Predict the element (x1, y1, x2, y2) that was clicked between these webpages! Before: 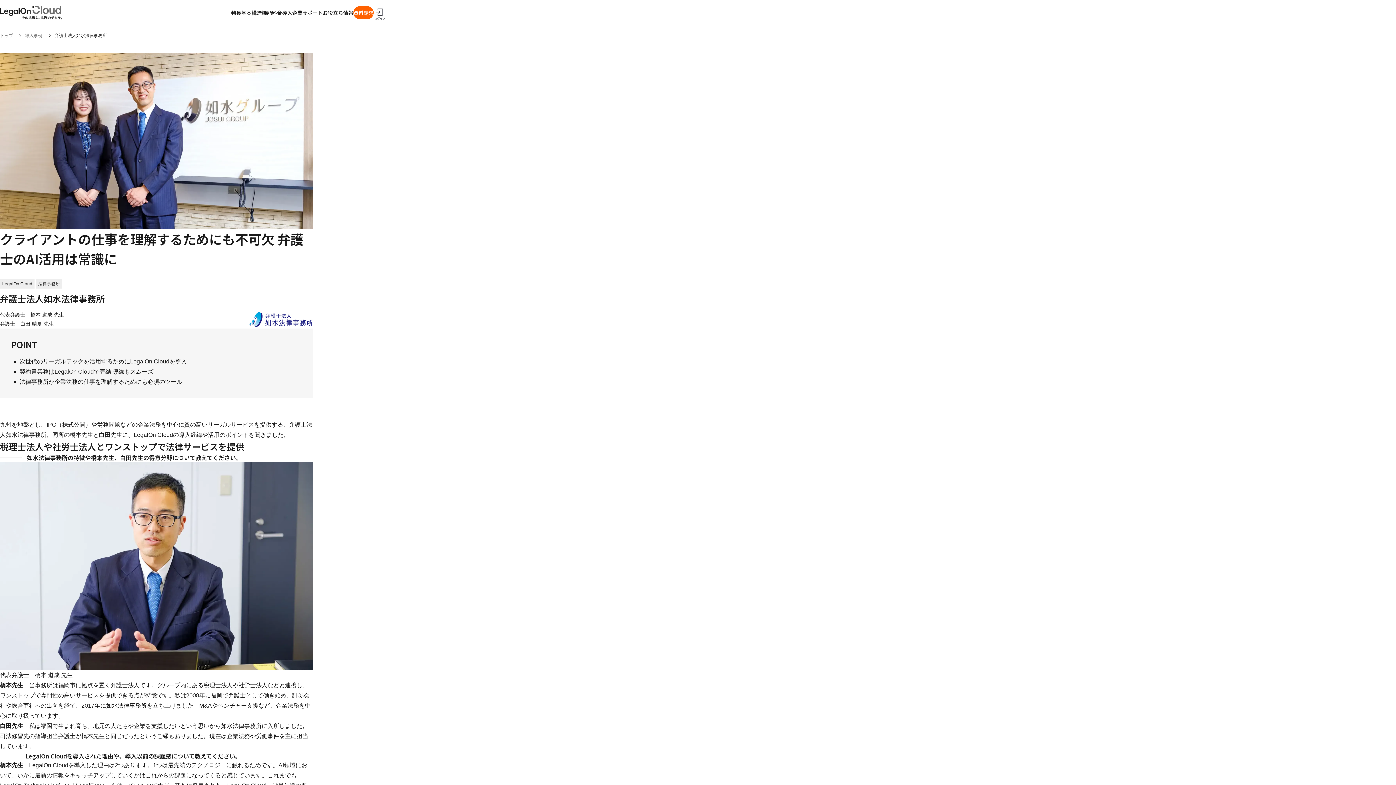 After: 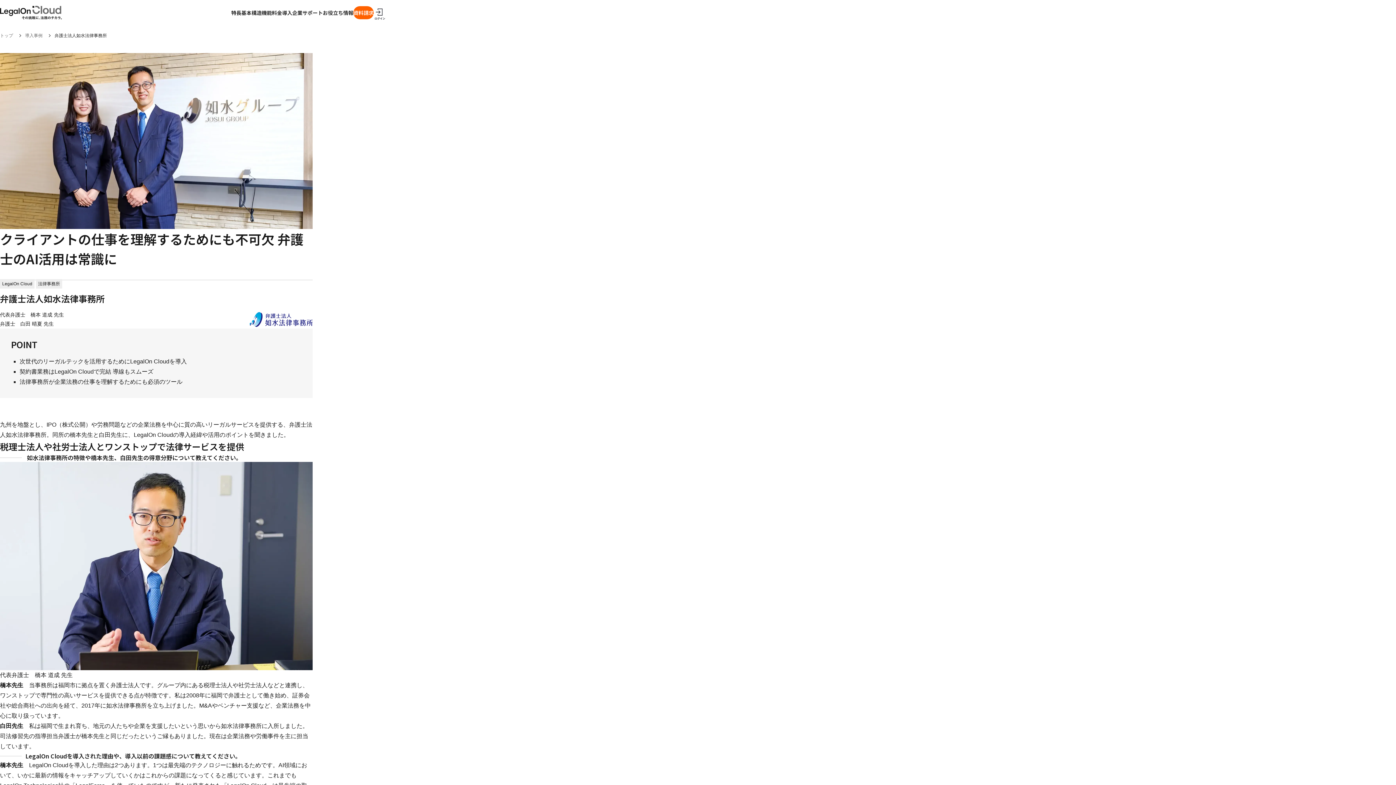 Action: bbox: (373, 8, 385, 20)